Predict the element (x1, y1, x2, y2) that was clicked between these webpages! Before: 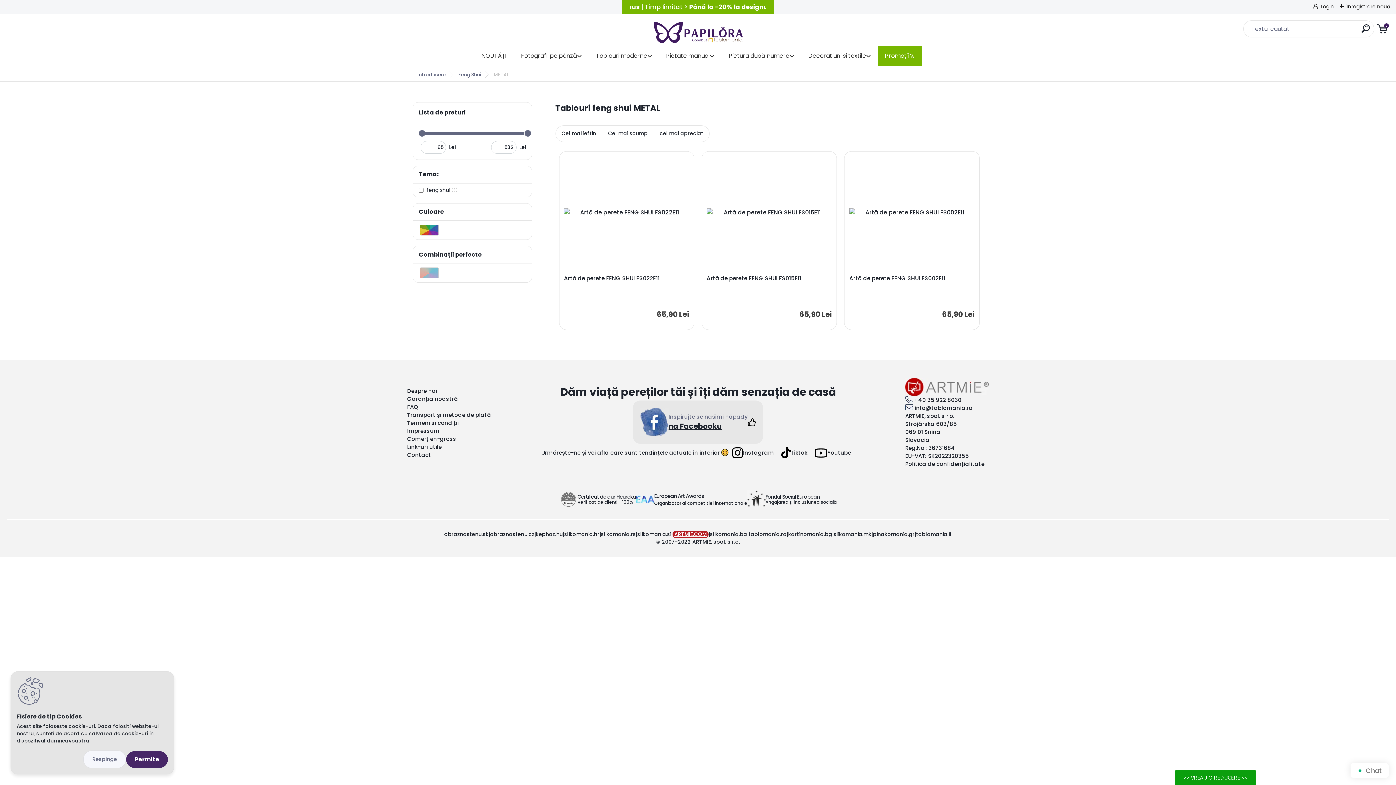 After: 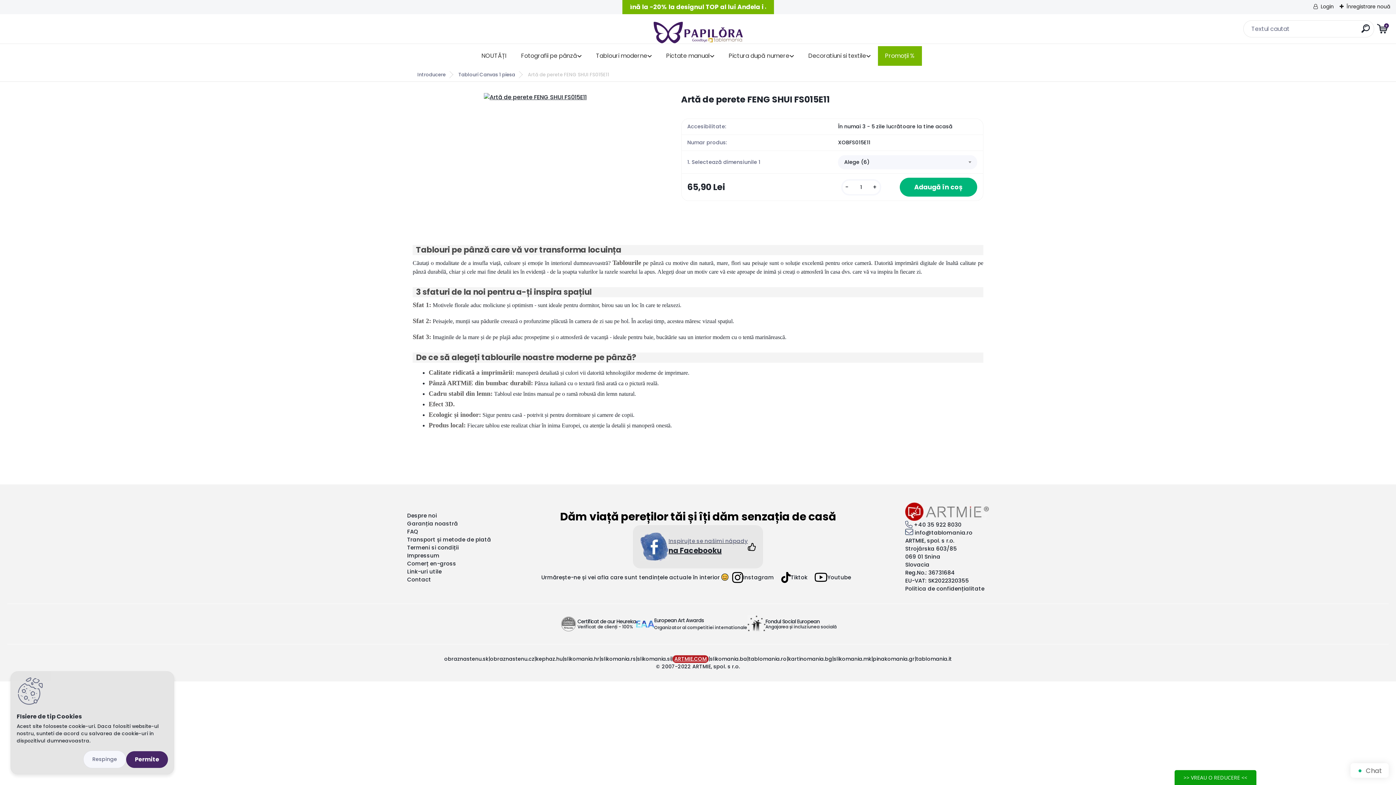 Action: bbox: (706, 156, 832, 269)